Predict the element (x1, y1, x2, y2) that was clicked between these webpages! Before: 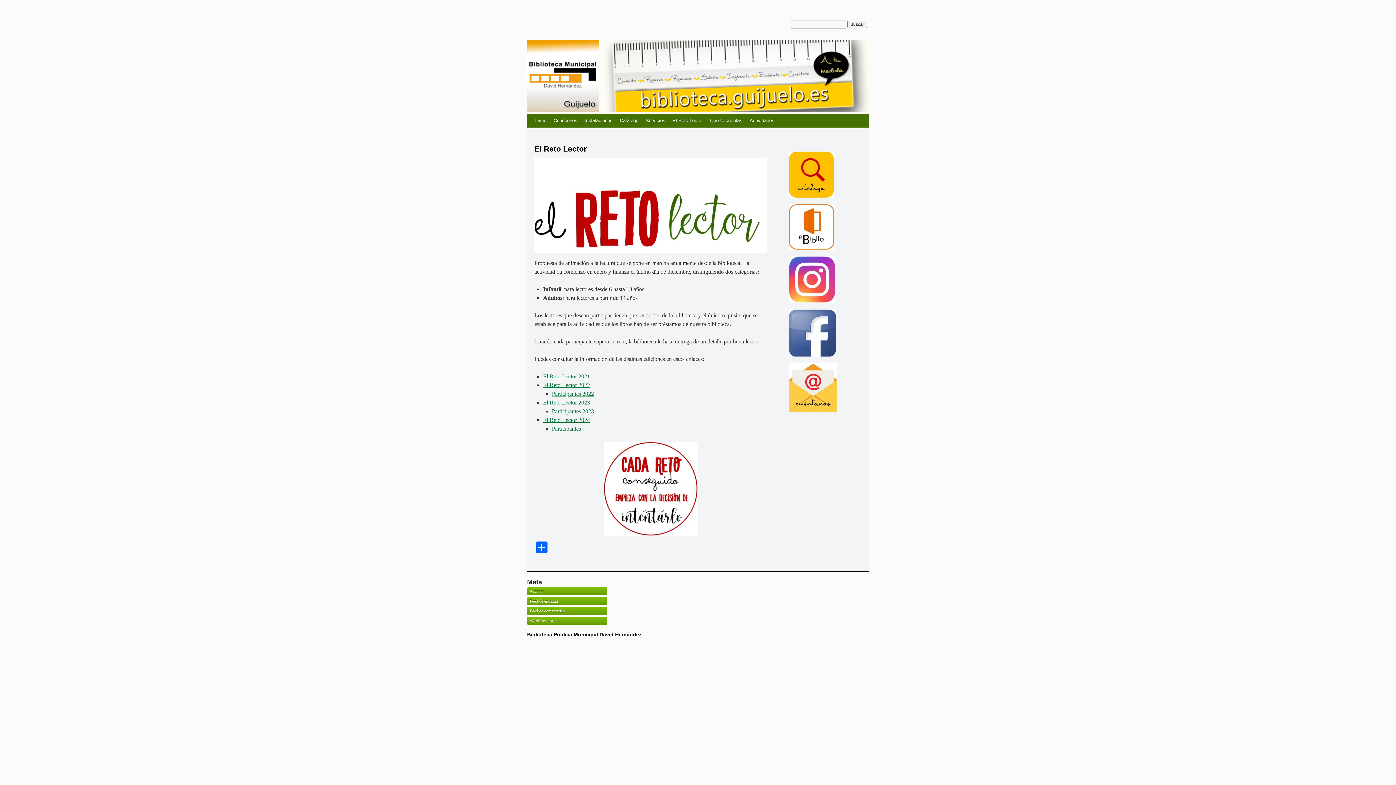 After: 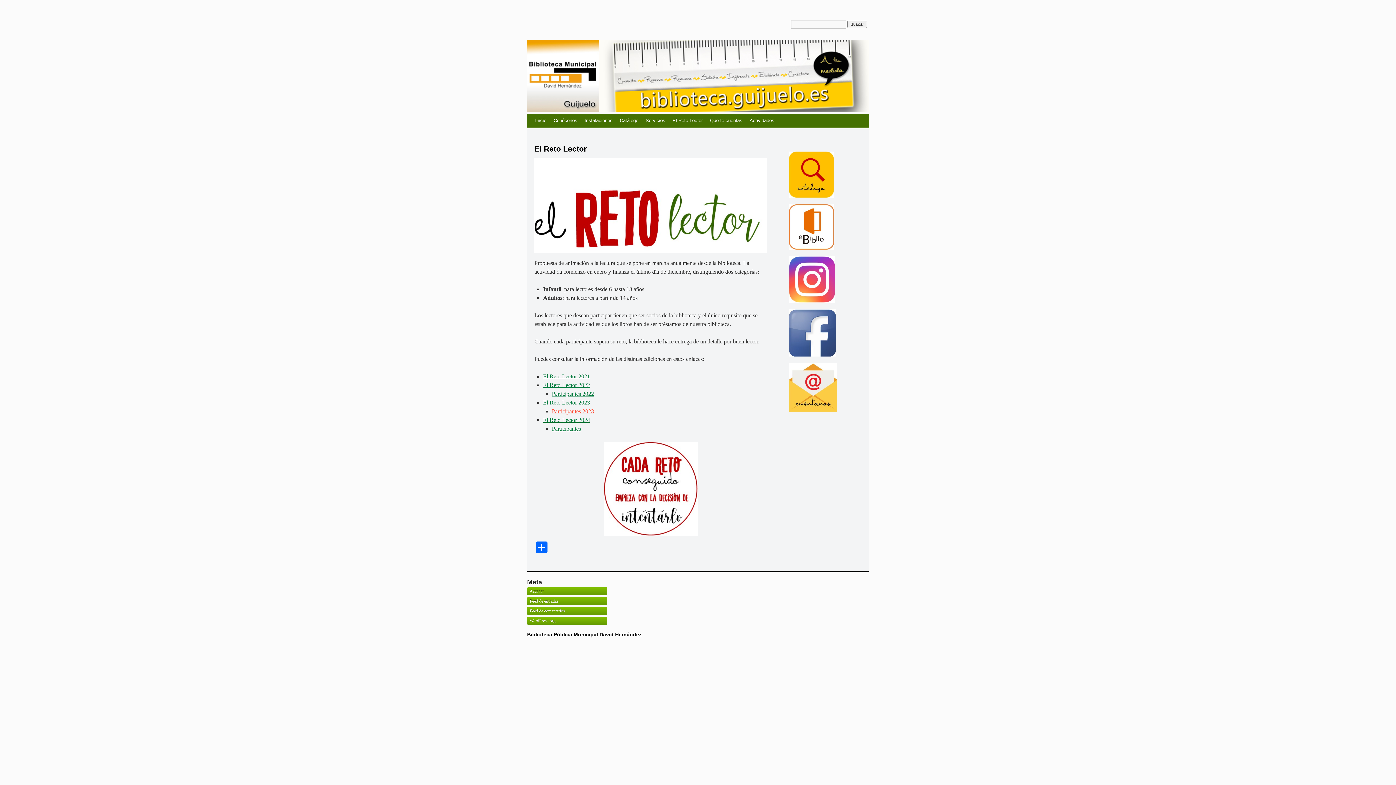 Action: label: Participantes 2023 bbox: (552, 408, 594, 414)